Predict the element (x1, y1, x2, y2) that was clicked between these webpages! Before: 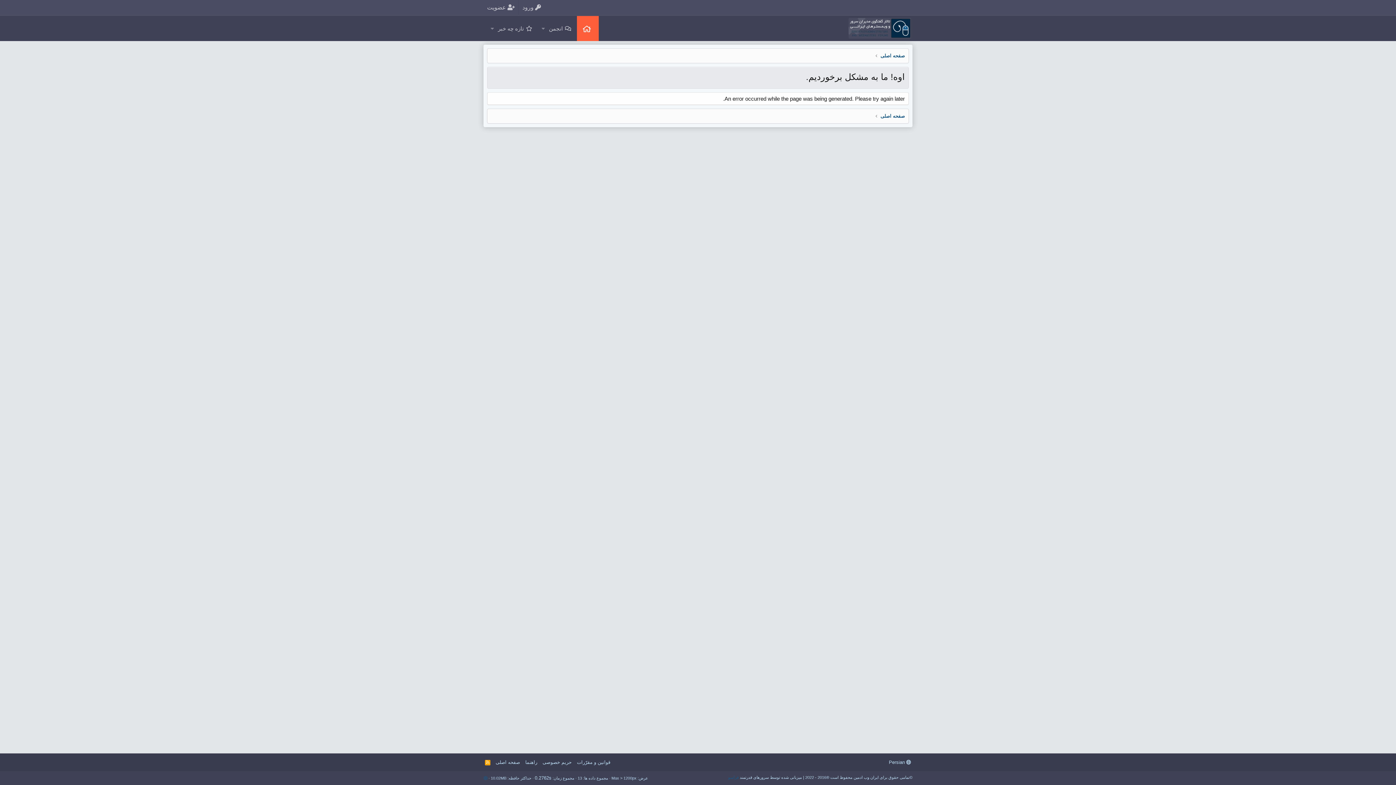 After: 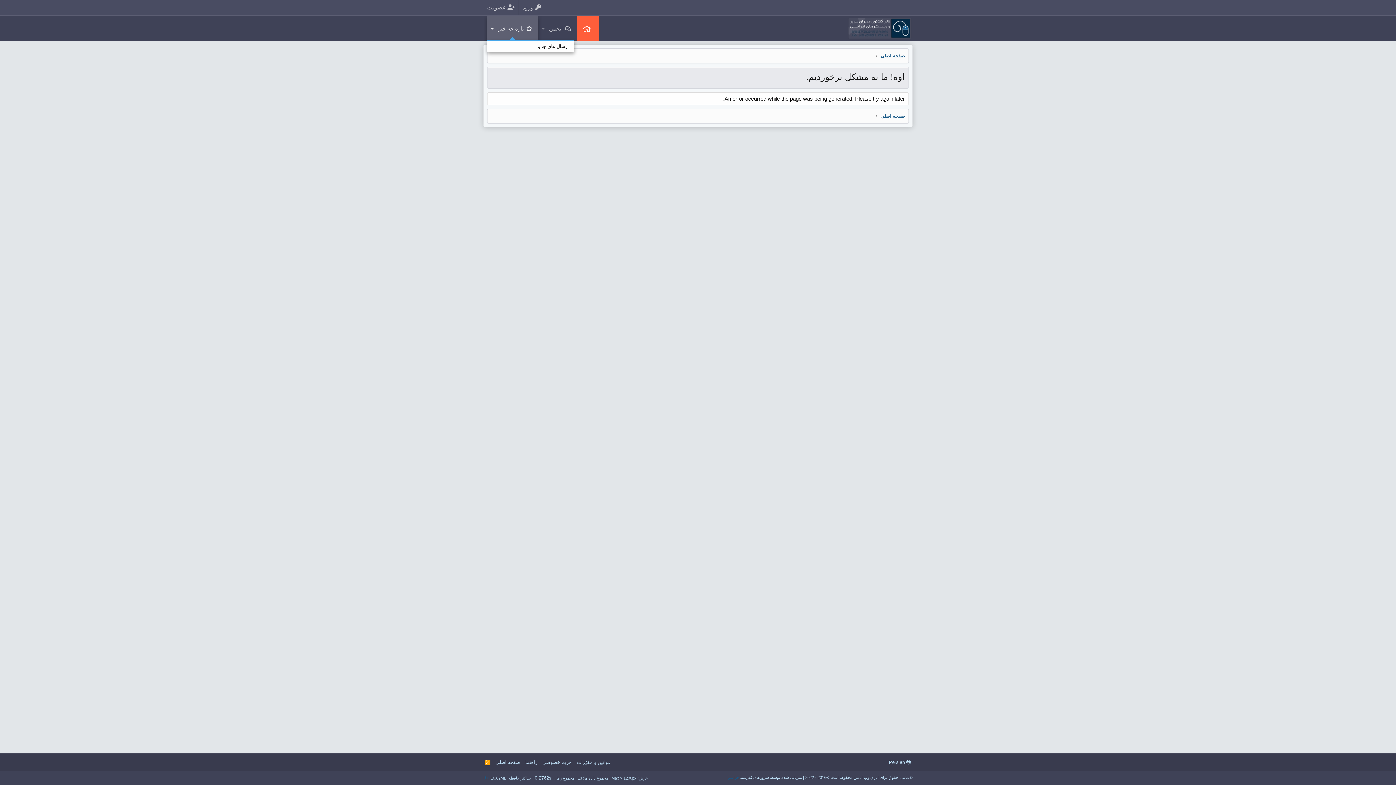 Action: label: Toggle expanded bbox: (487, 15, 497, 40)